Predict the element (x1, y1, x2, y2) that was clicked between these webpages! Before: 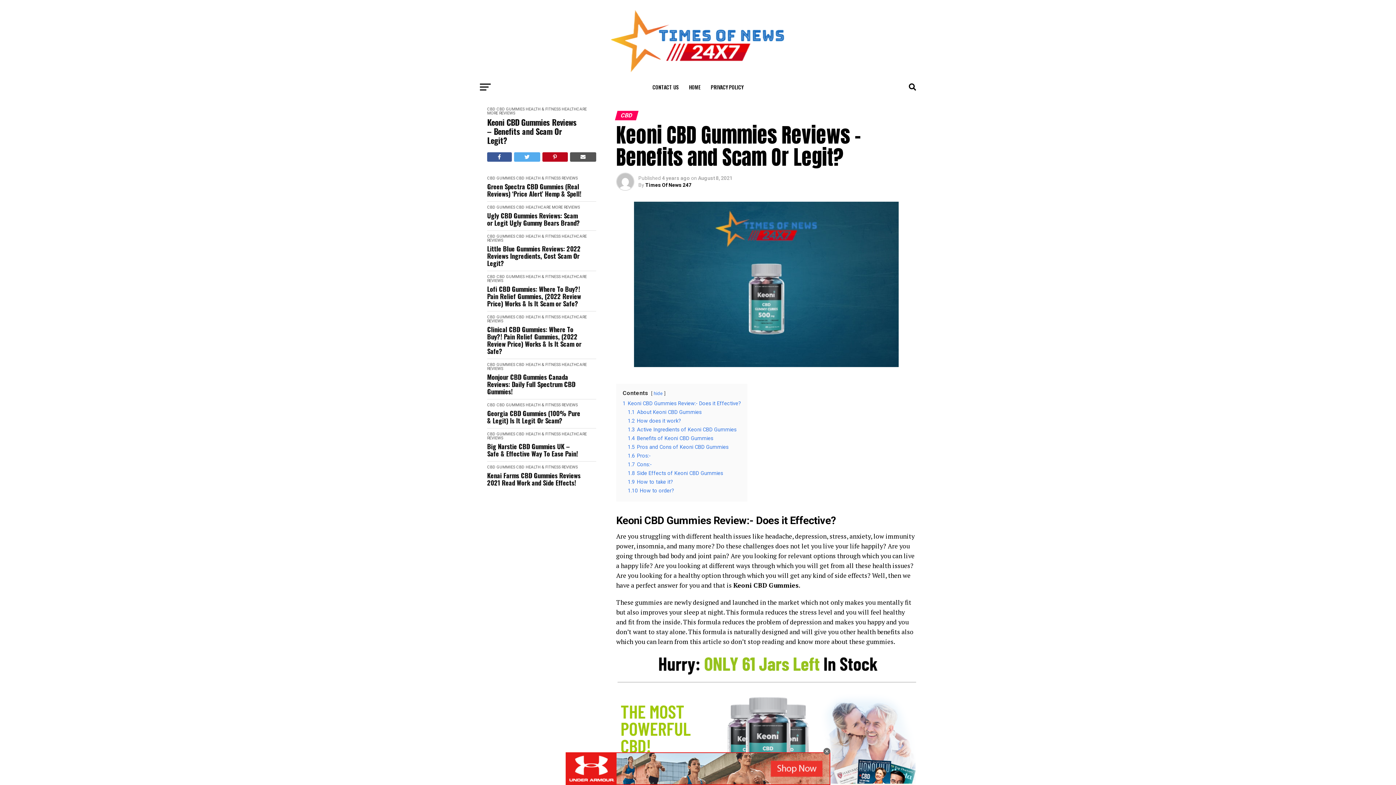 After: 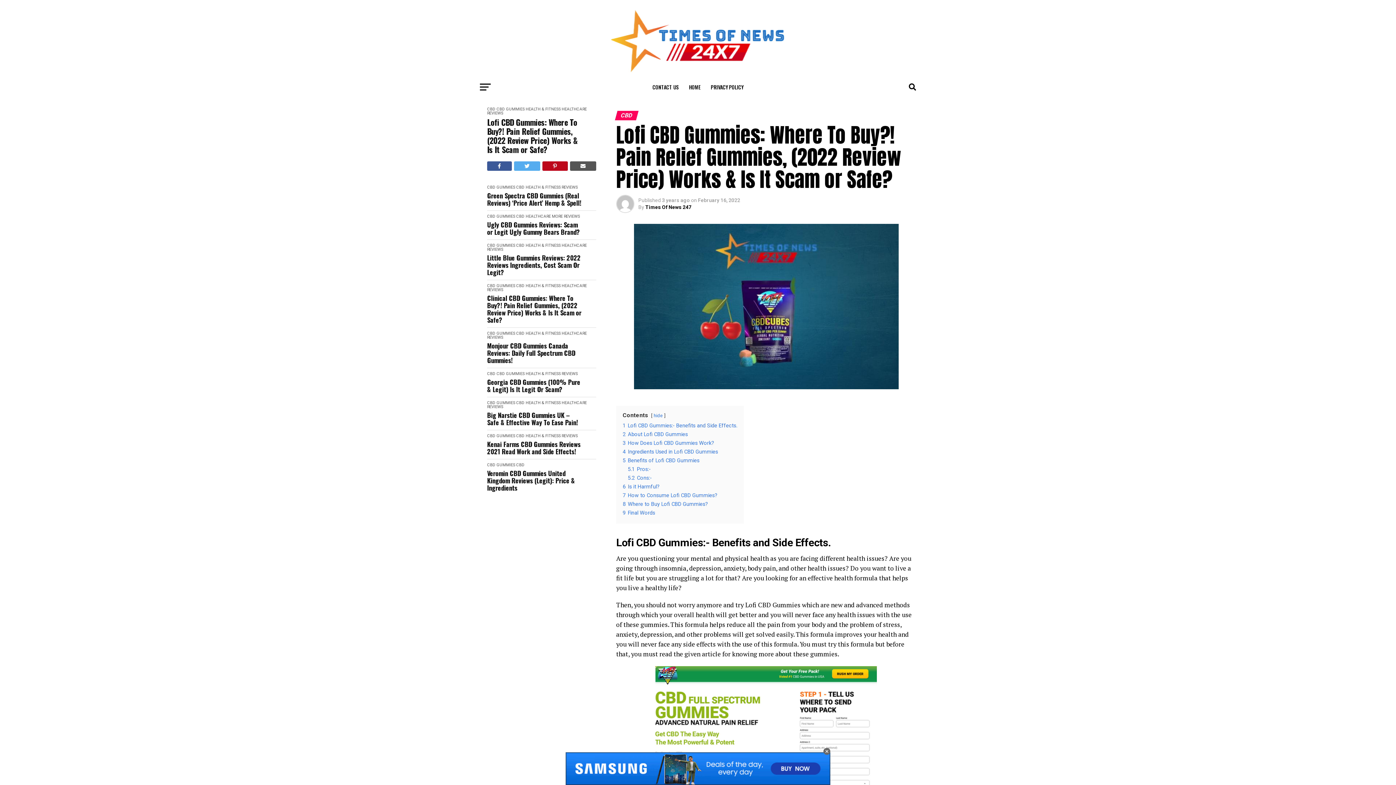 Action: label: Lofi CBD Gummies: Where To Buy?! Pain Relief Gummies, (2022 Review Price) Works & Is It Scam or Safe? bbox: (487, 285, 581, 307)